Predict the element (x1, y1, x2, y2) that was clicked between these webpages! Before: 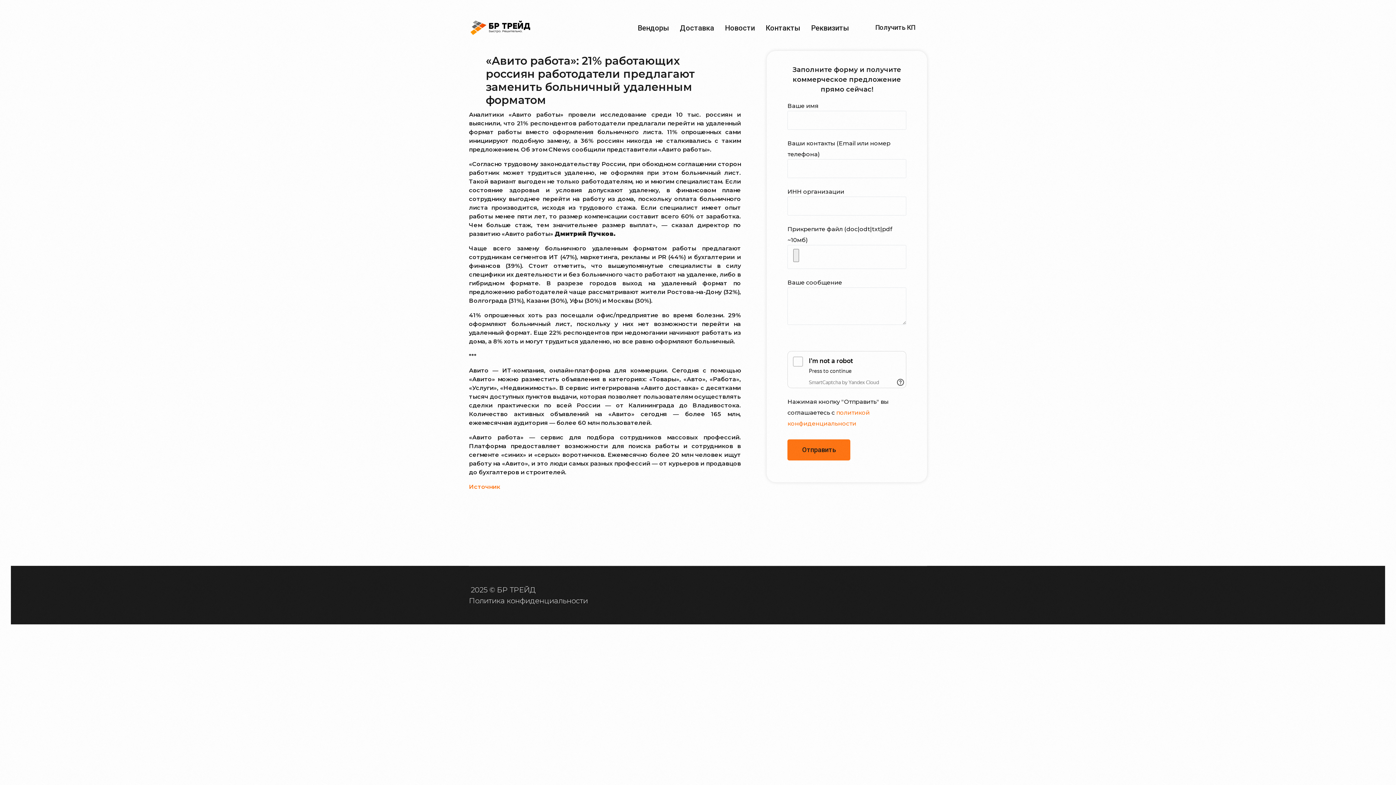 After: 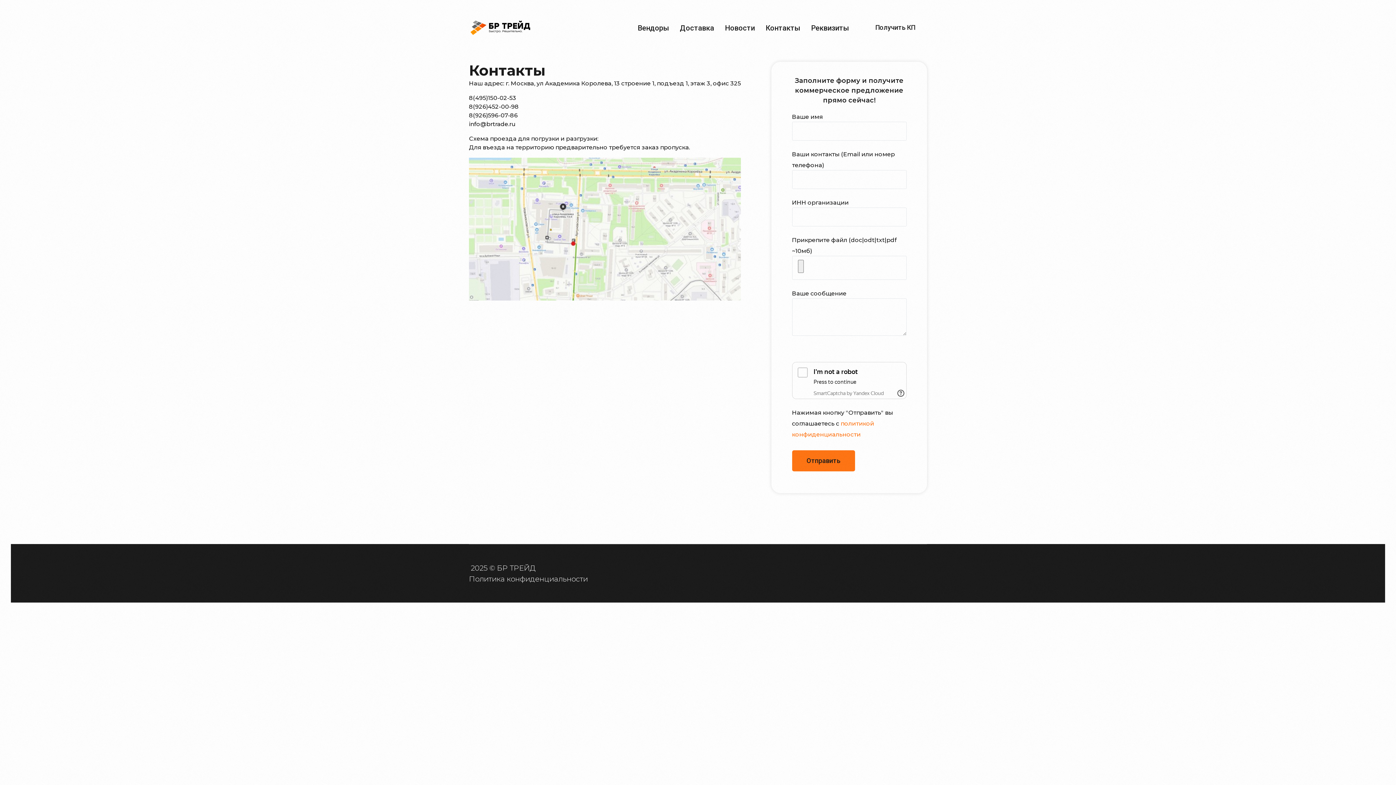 Action: bbox: (760, 10, 805, 44) label: Контакты